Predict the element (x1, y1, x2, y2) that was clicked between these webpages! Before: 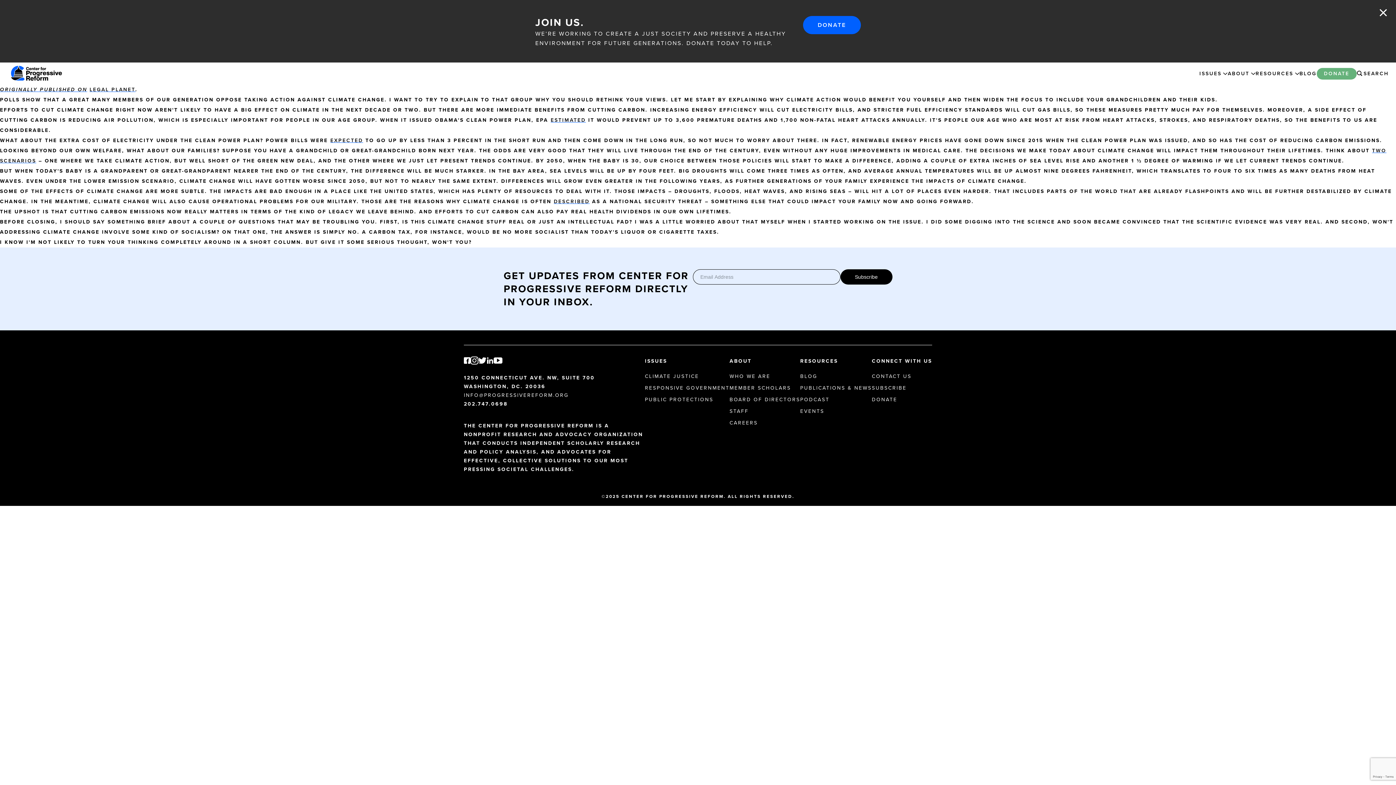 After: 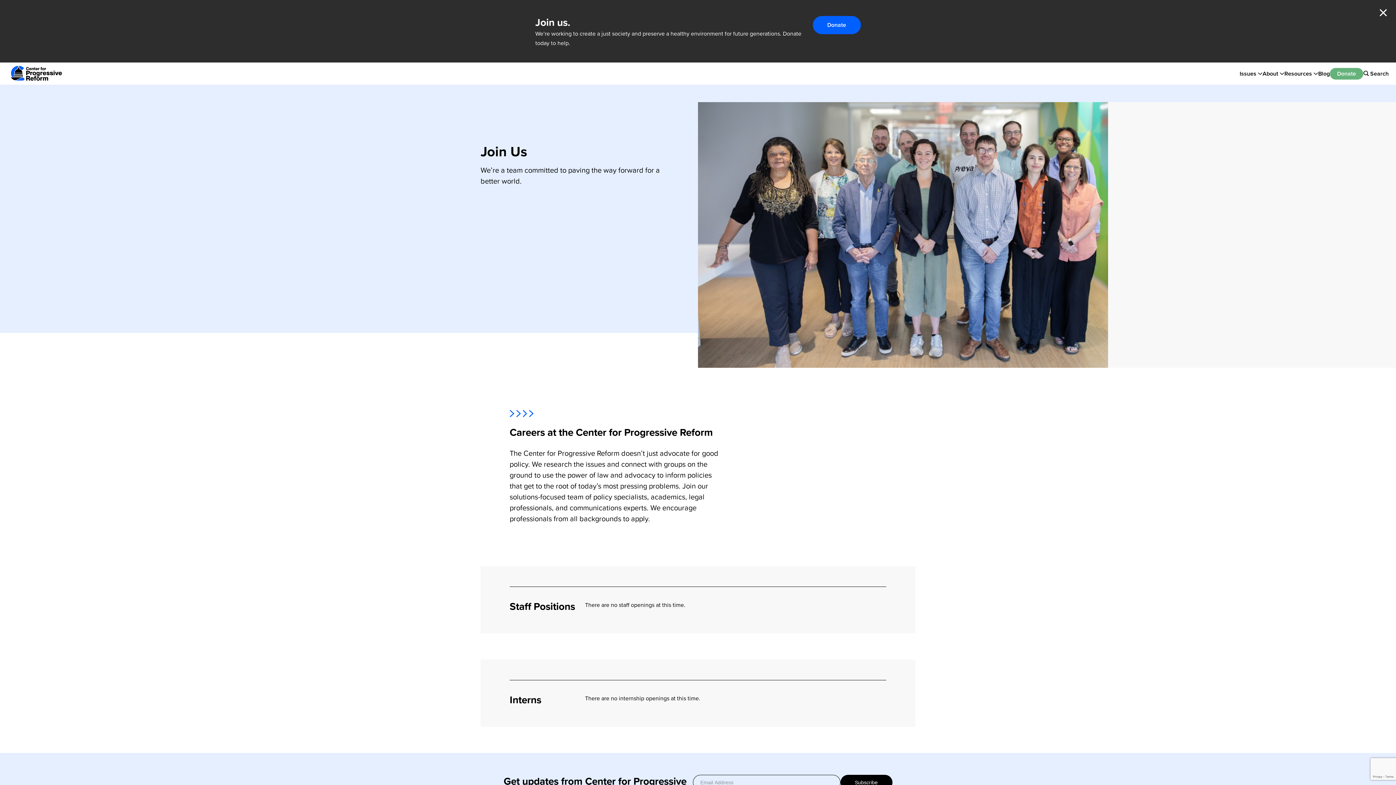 Action: bbox: (729, 419, 758, 426) label: CAREERS